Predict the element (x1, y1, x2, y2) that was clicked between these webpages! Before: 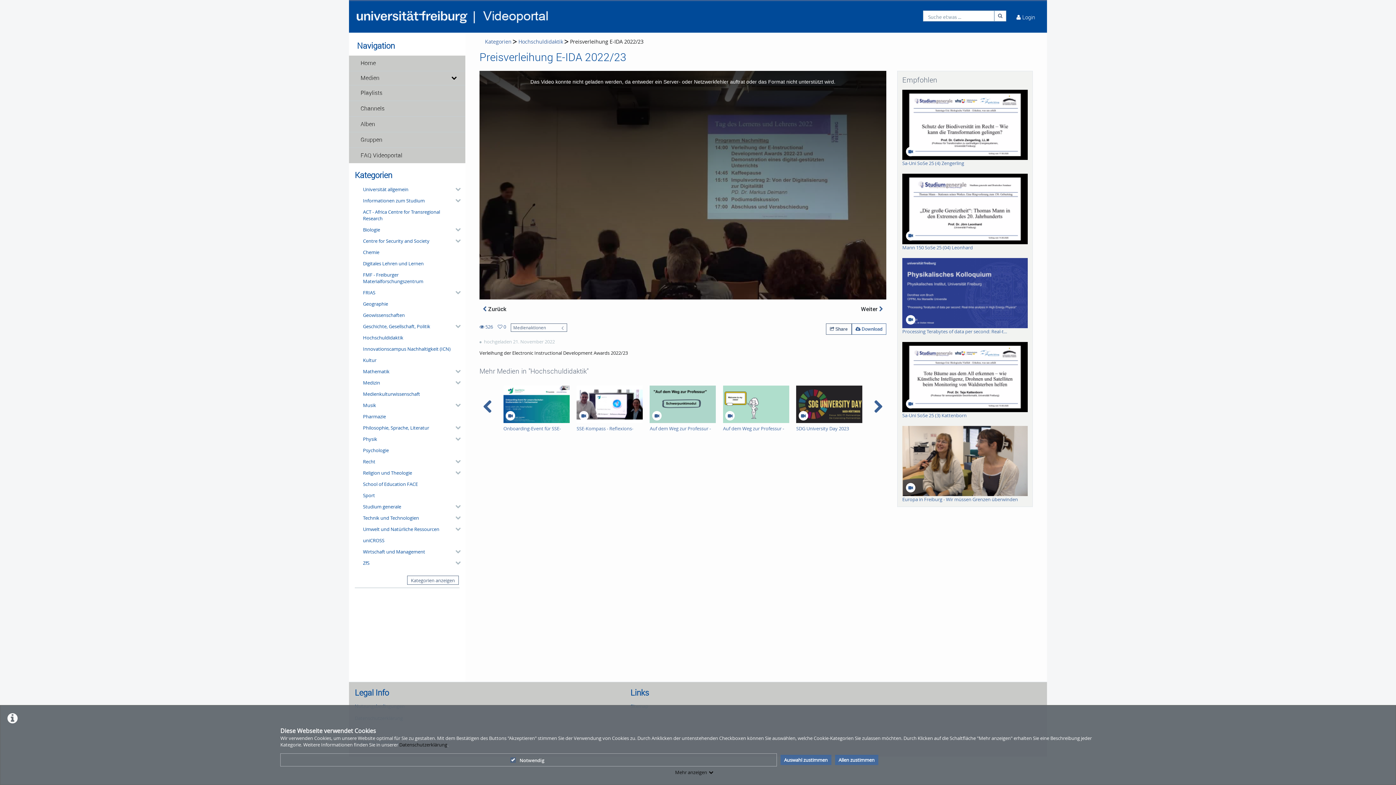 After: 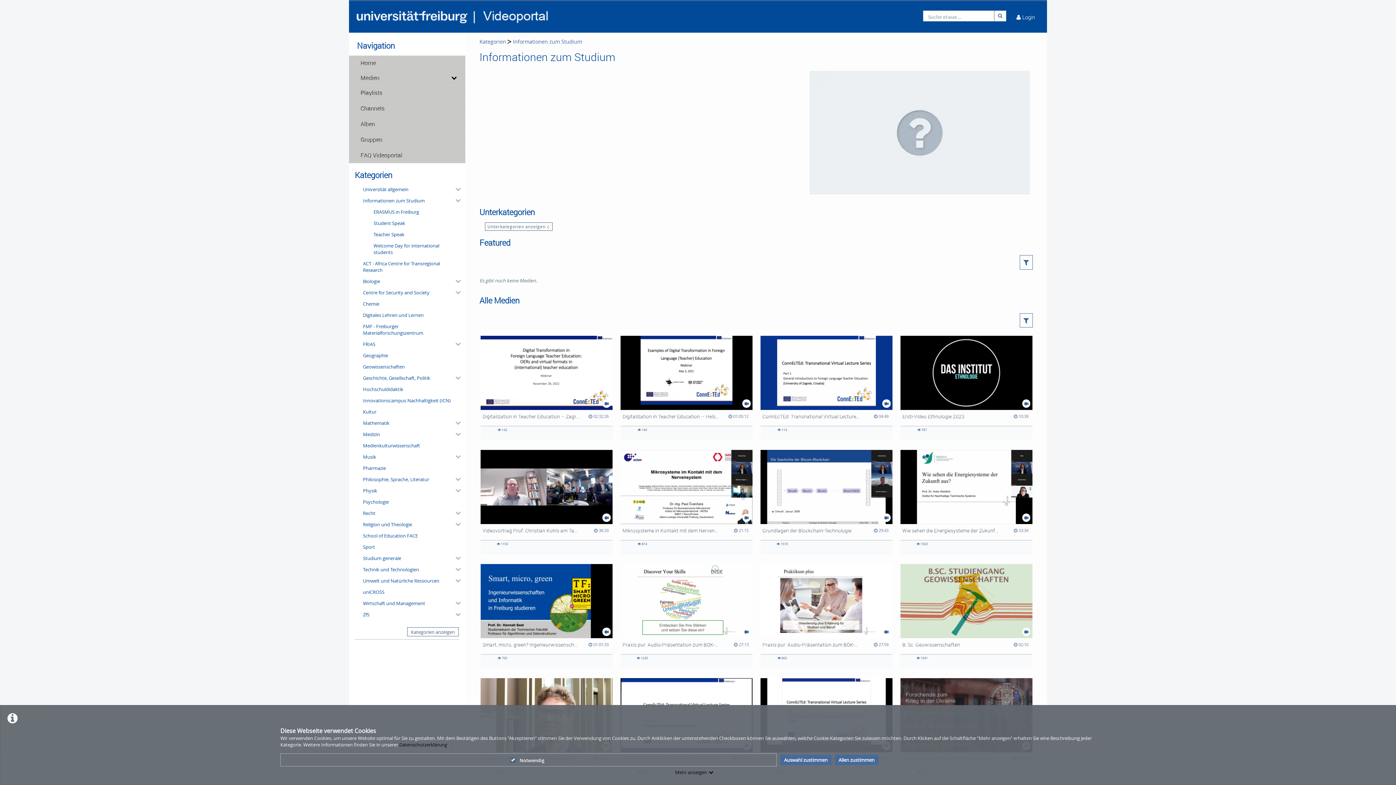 Action: label: Informationen zum Studium bbox: (360, 194, 459, 206)